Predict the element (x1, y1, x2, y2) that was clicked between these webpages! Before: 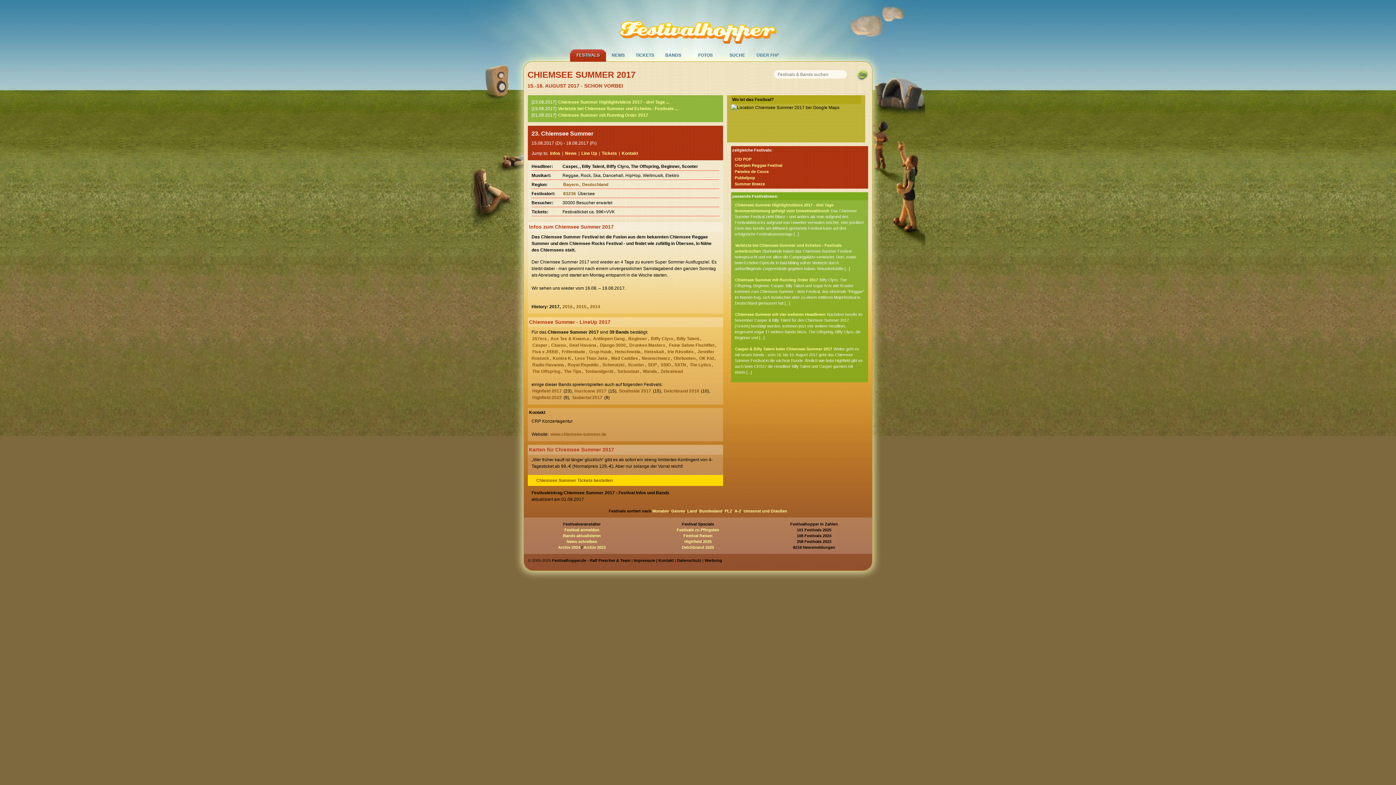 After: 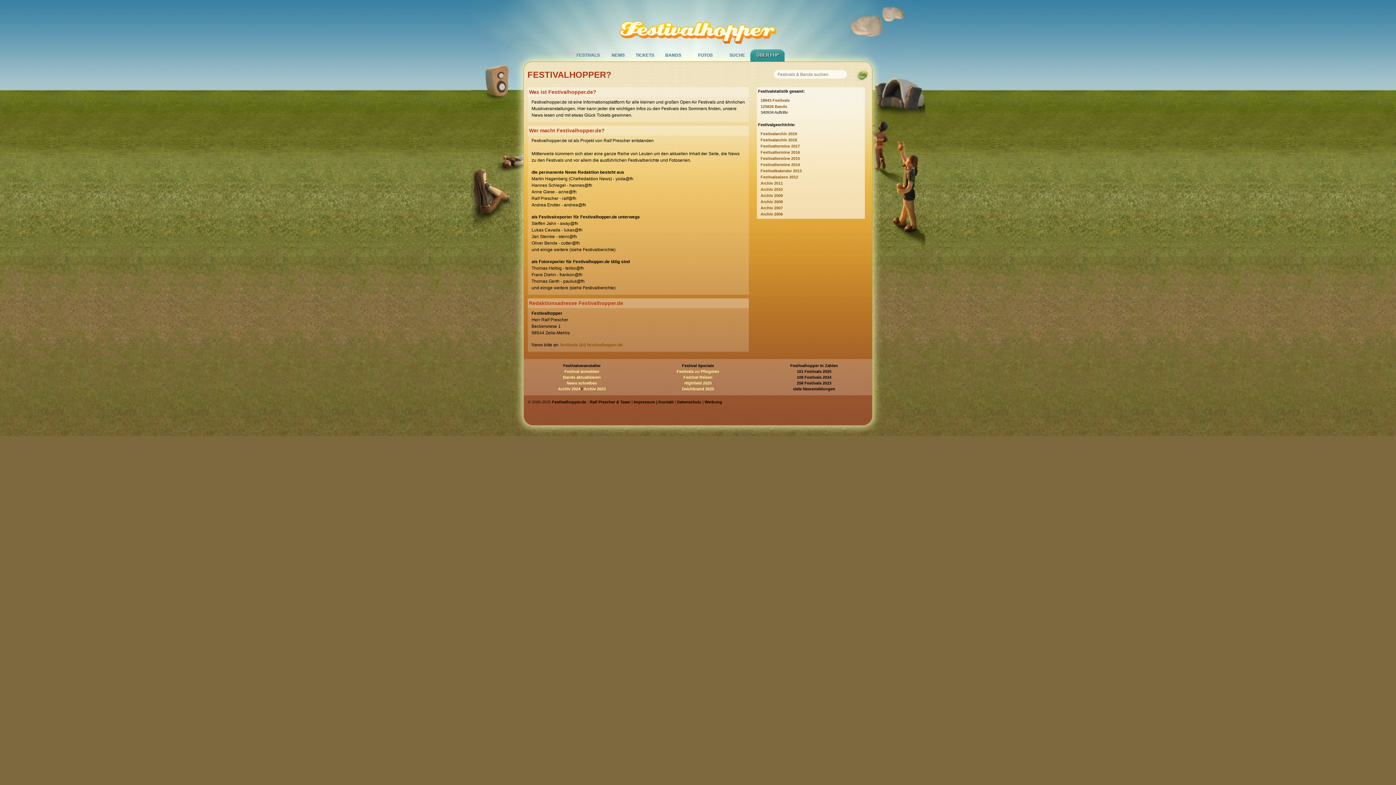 Action: label: Ralf Prescher & Team bbox: (589, 558, 630, 562)